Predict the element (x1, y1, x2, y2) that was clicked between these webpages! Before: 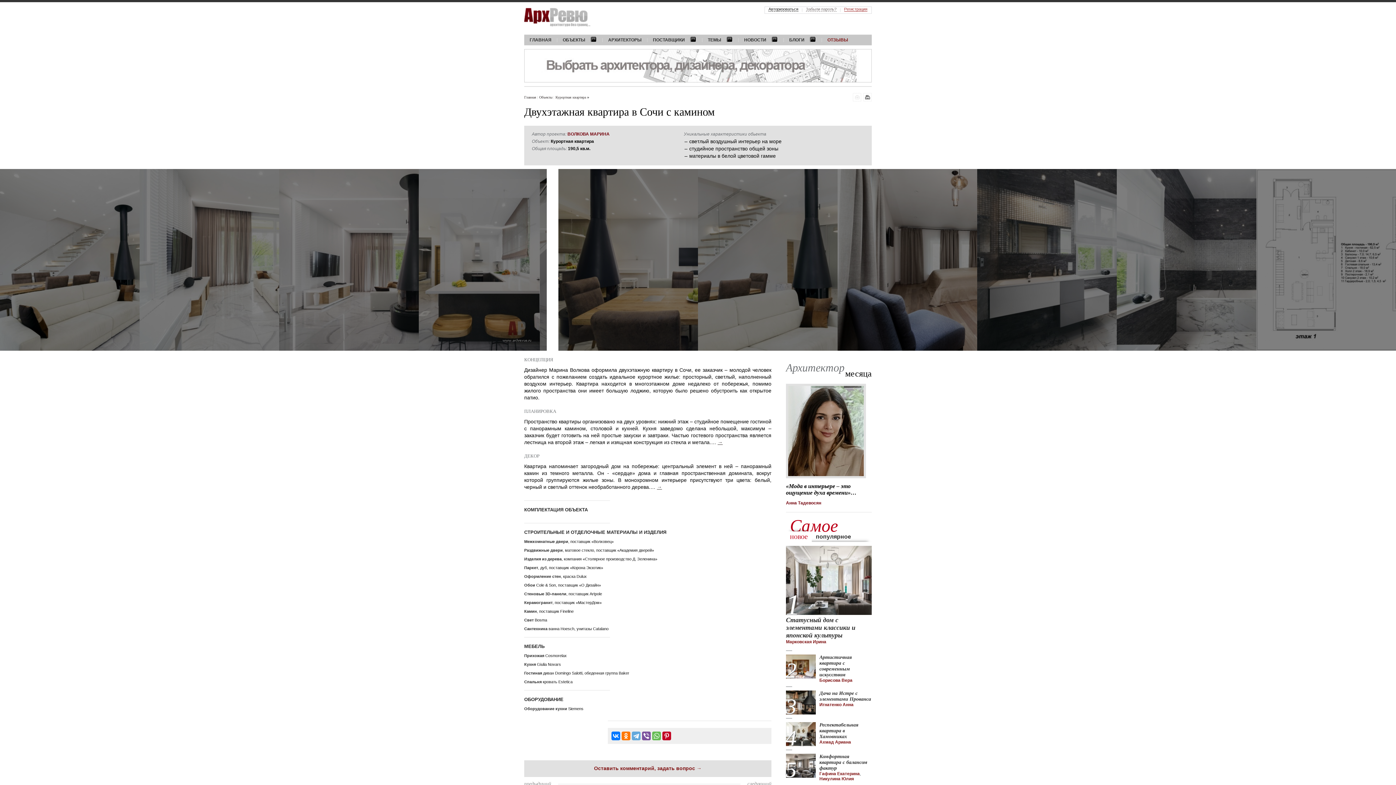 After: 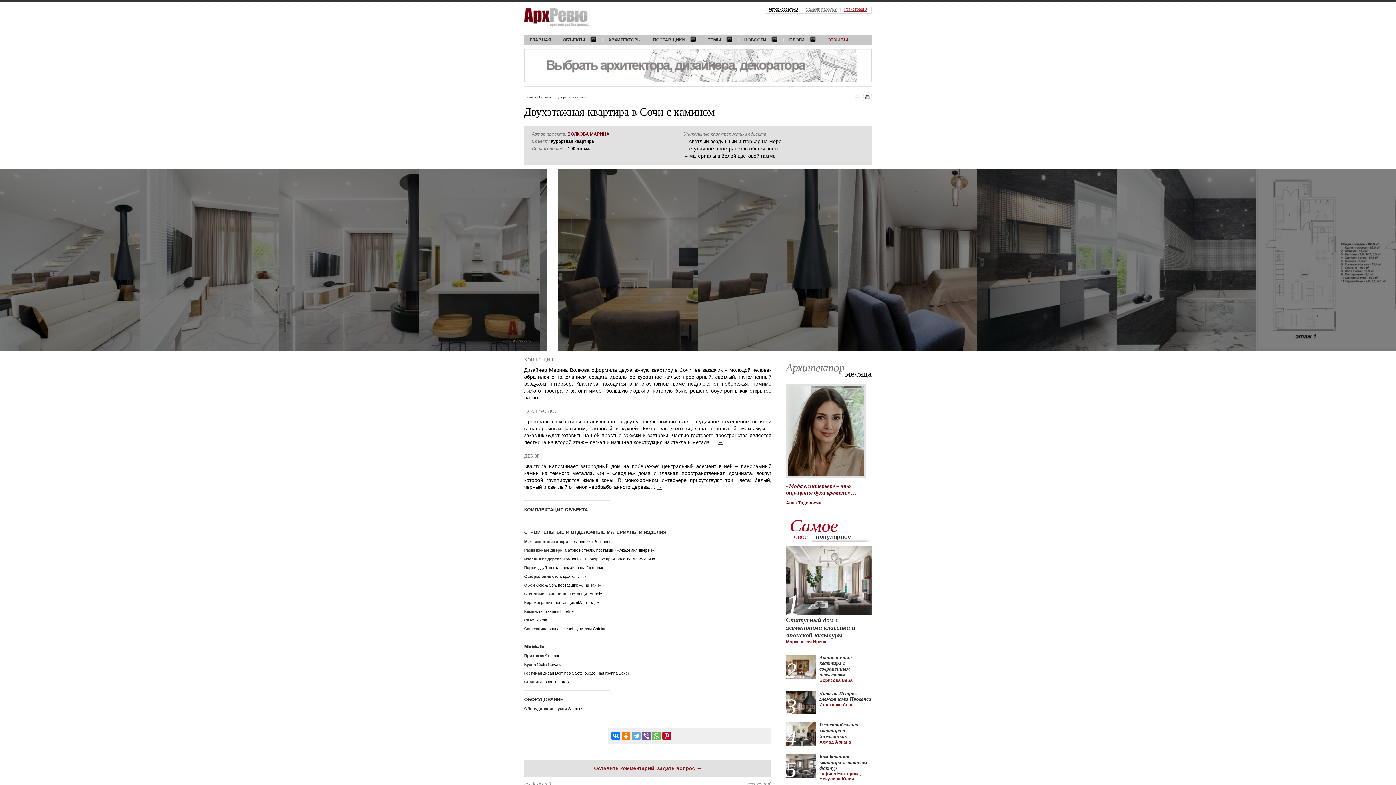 Action: label: «Мода в интерьере – это ощущение духа времени»… bbox: (786, 483, 856, 496)